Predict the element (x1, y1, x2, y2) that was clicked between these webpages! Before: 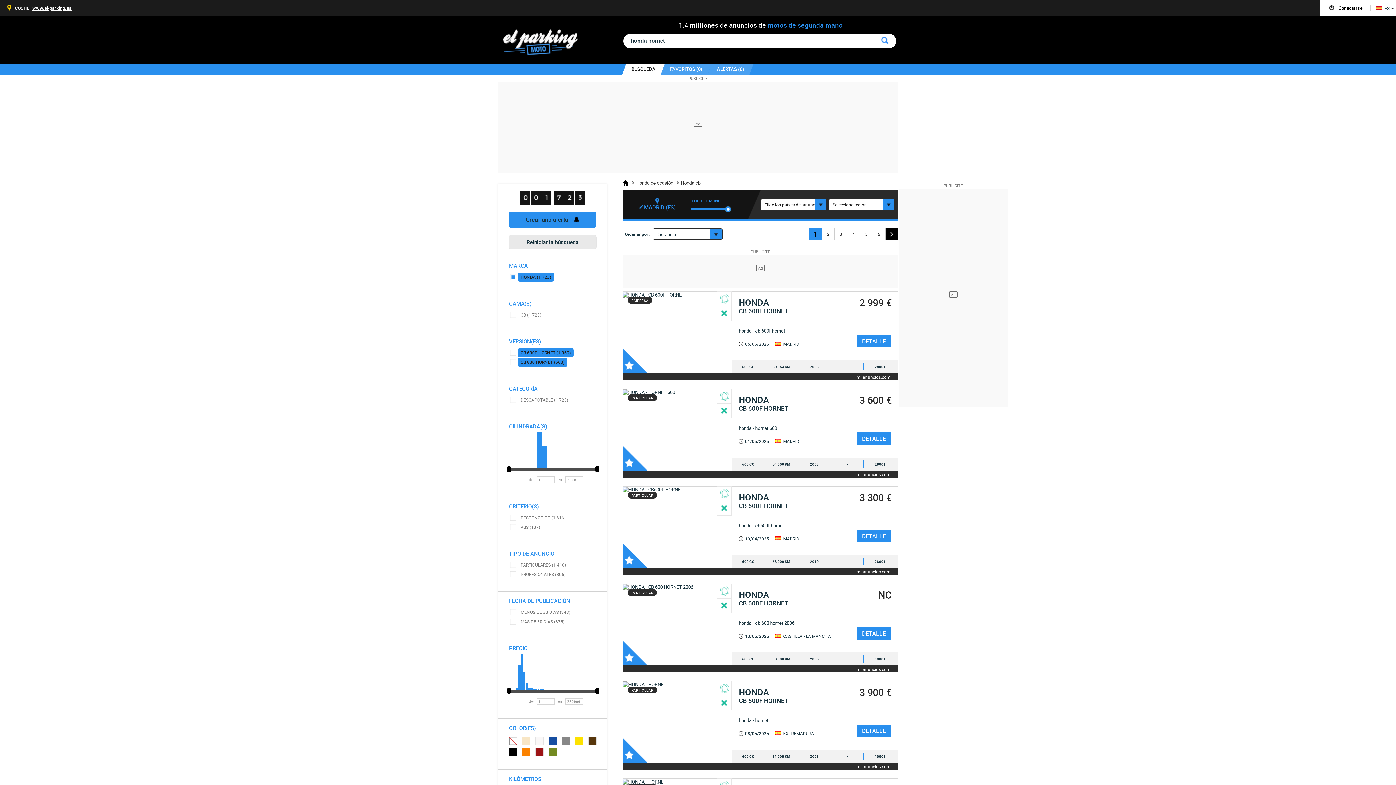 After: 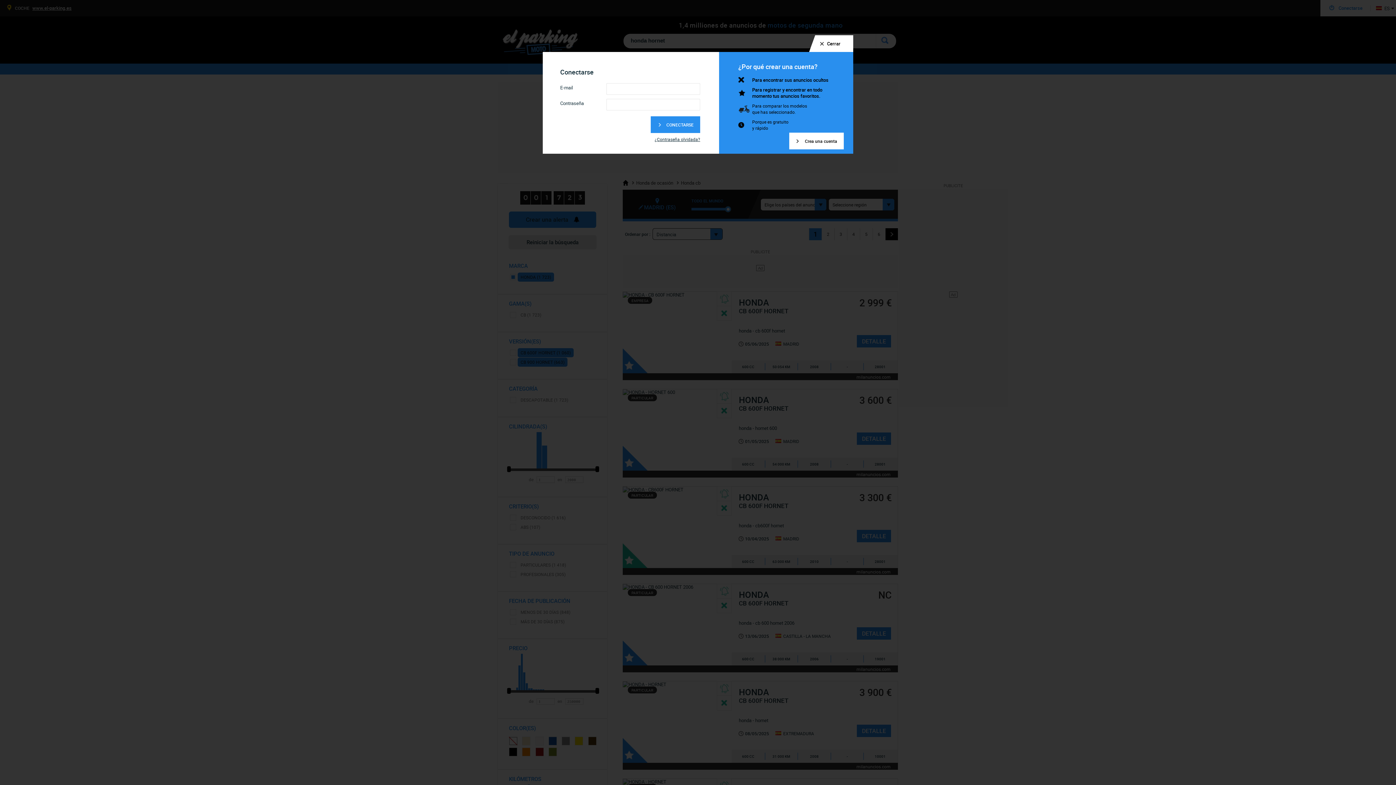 Action: label: Favoritos bbox: (622, 543, 647, 568)